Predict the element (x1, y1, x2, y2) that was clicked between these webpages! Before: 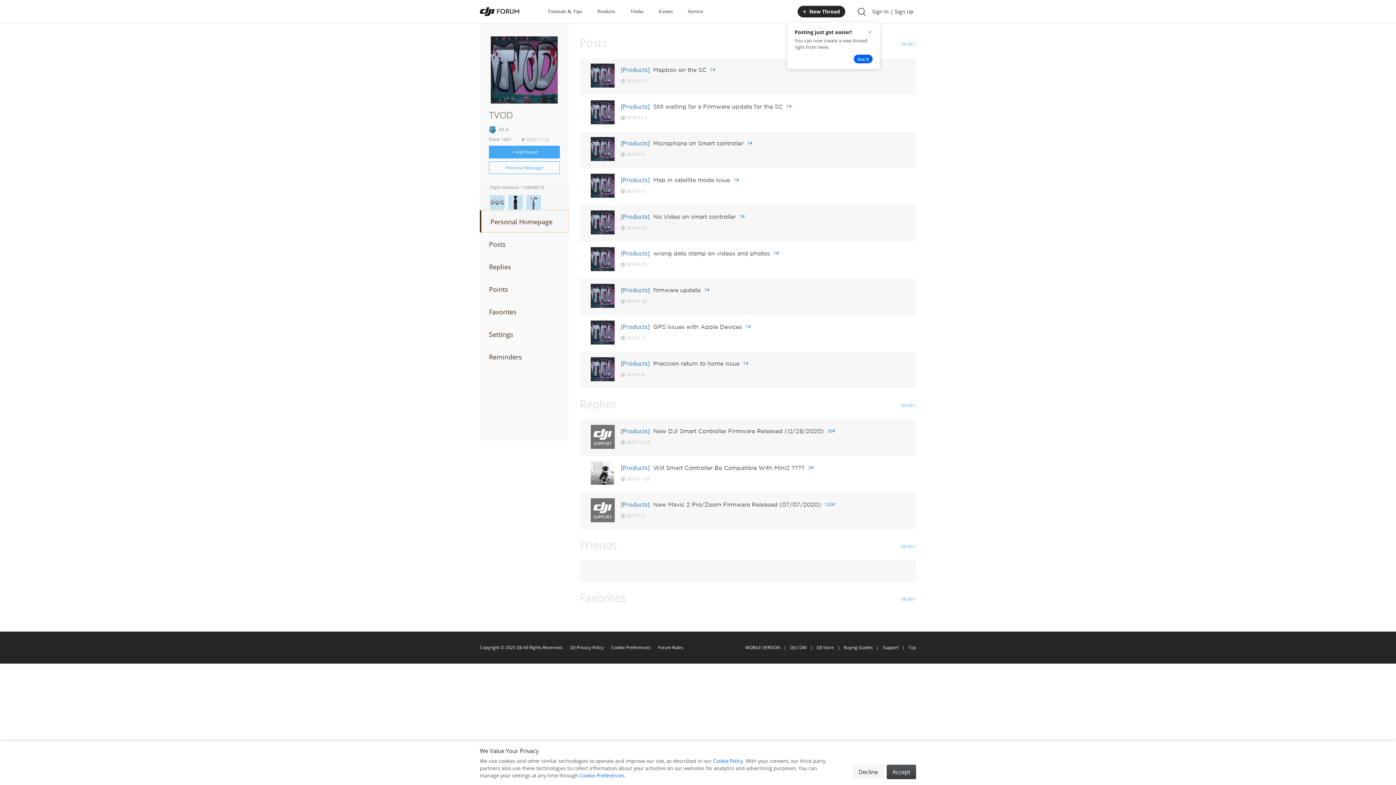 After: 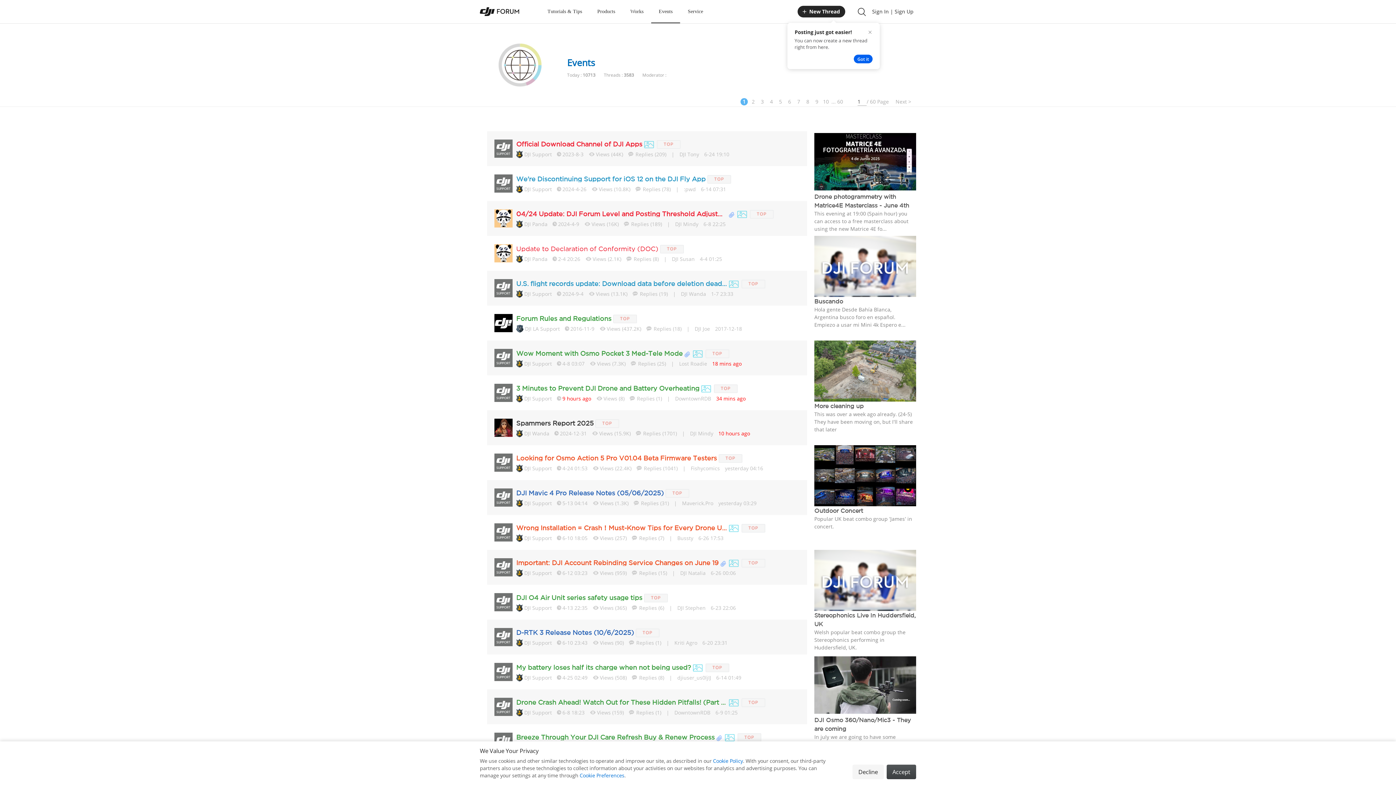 Action: label: Events bbox: (658, 0, 672, 23)